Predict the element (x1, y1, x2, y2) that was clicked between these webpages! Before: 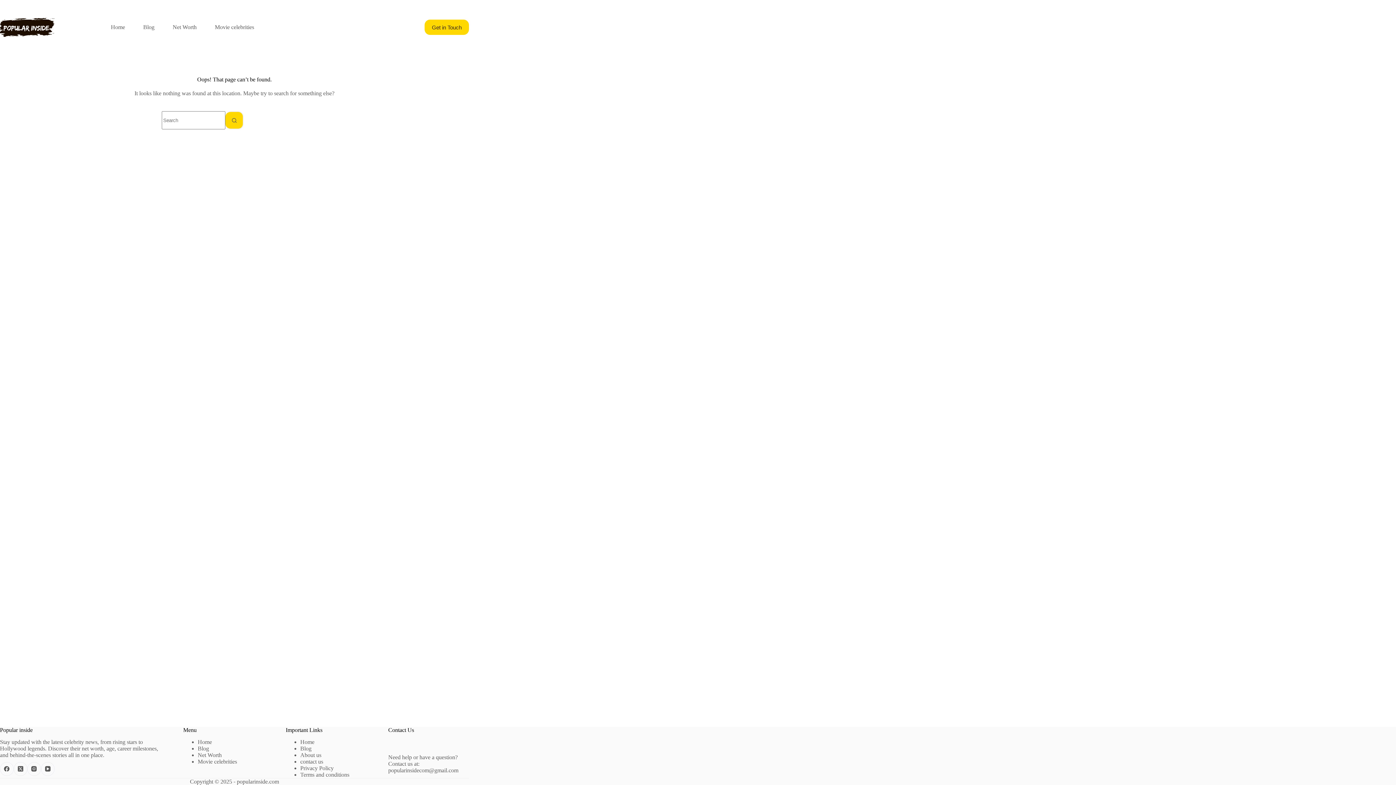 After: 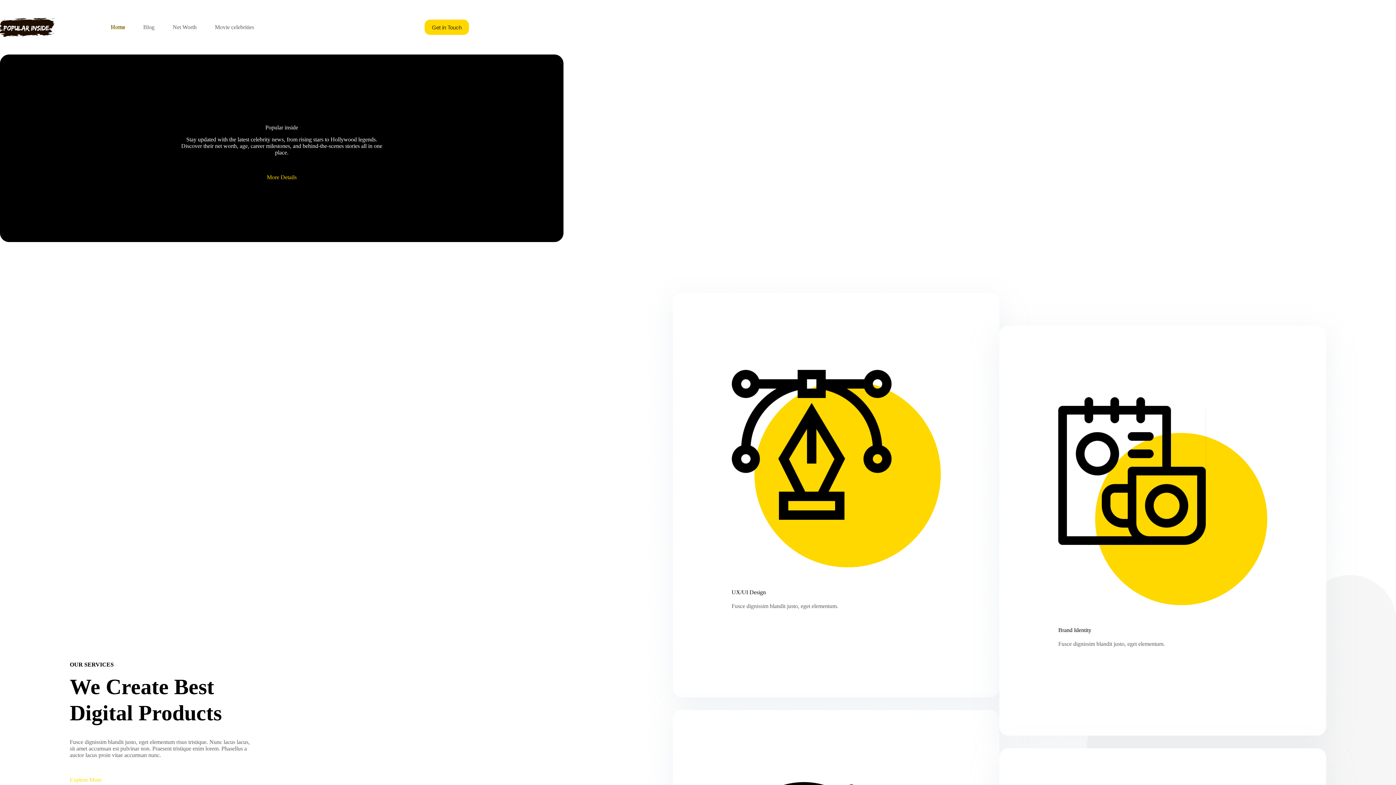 Action: bbox: (101, 26, 134, 28) label: Home